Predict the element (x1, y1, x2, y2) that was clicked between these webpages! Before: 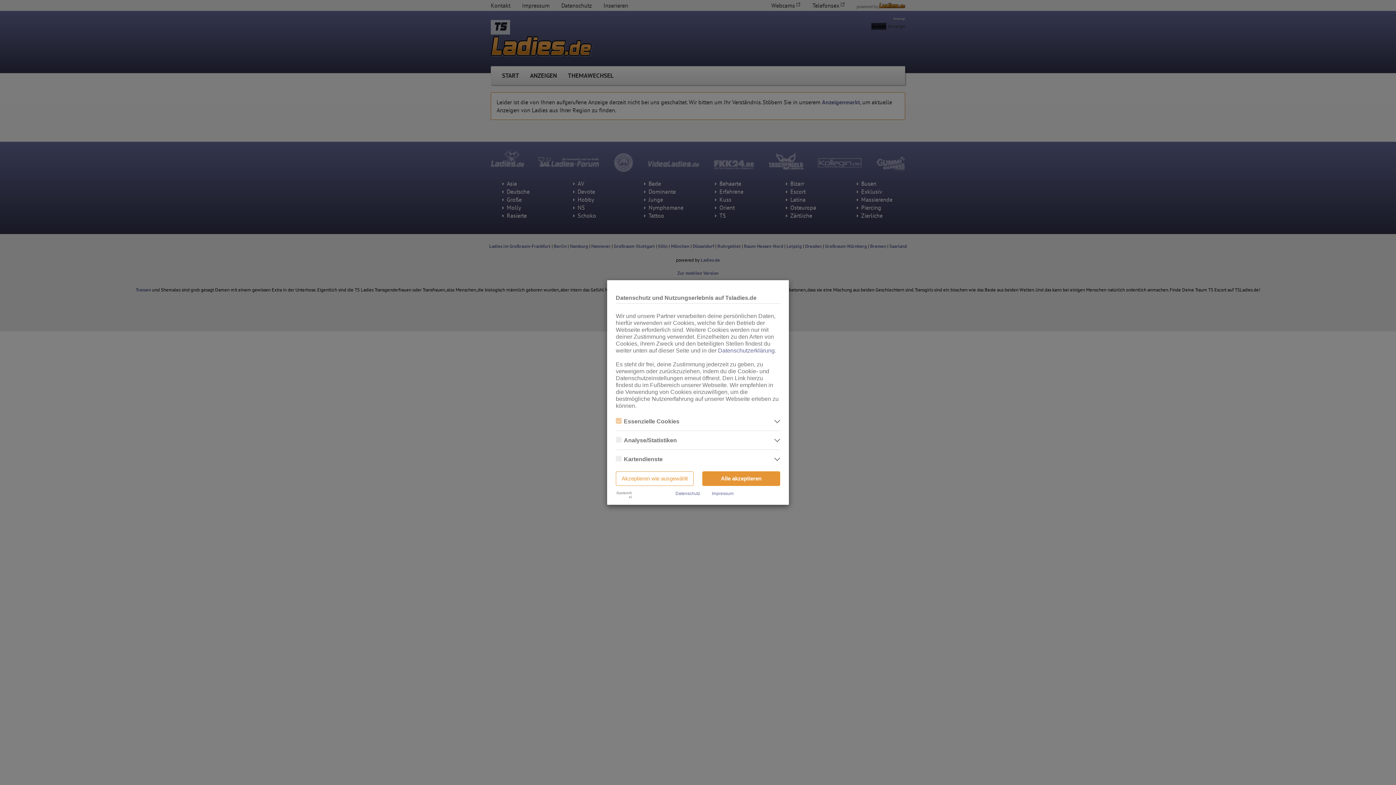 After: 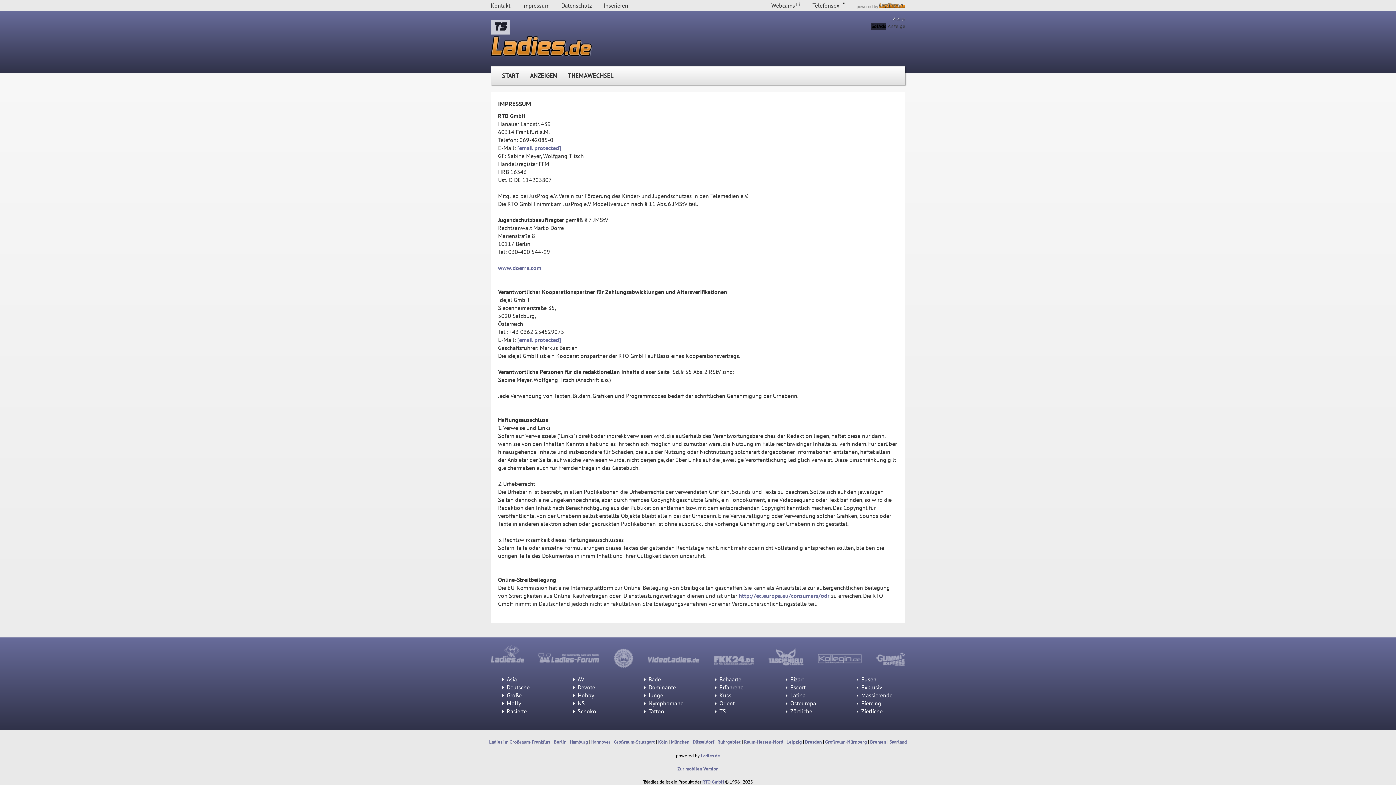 Action: label: Impressum bbox: (711, 491, 733, 496)